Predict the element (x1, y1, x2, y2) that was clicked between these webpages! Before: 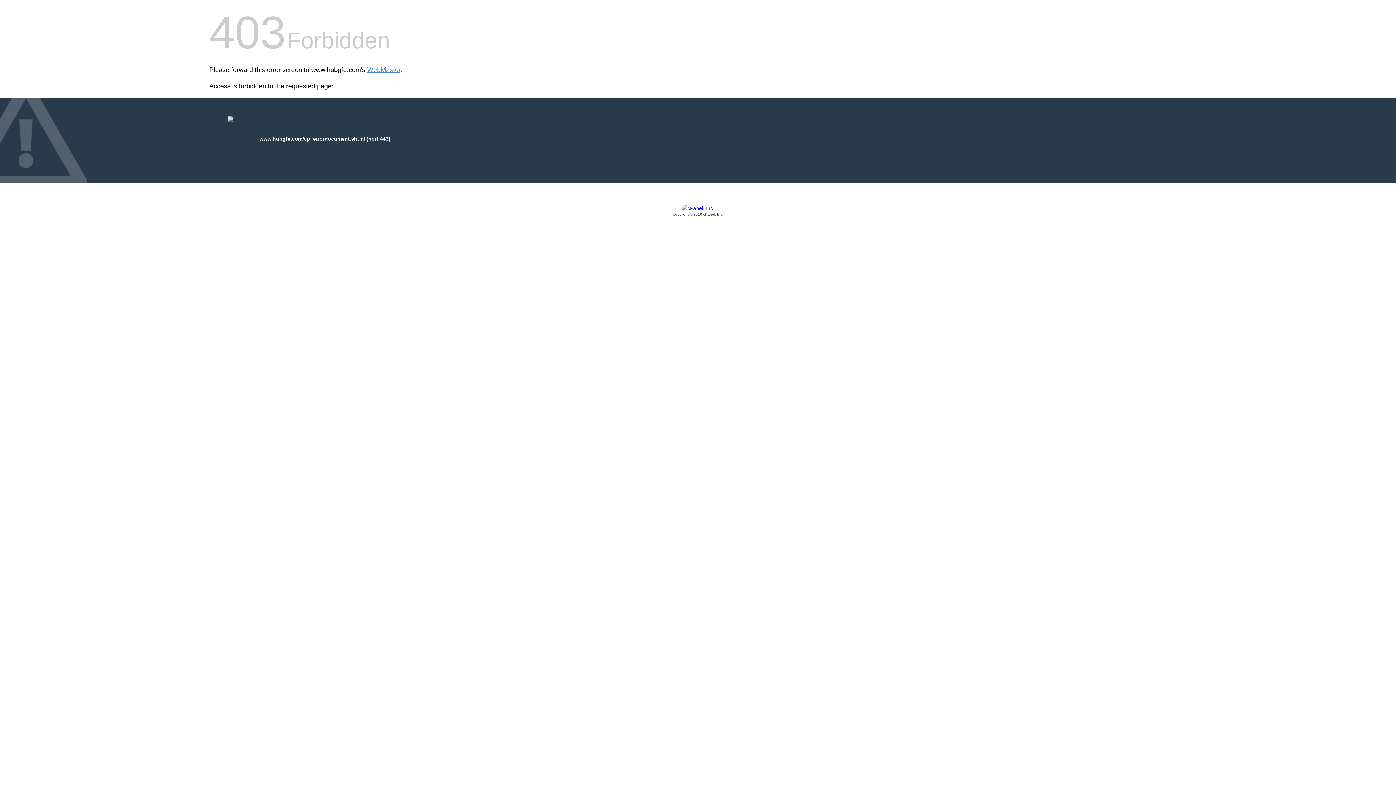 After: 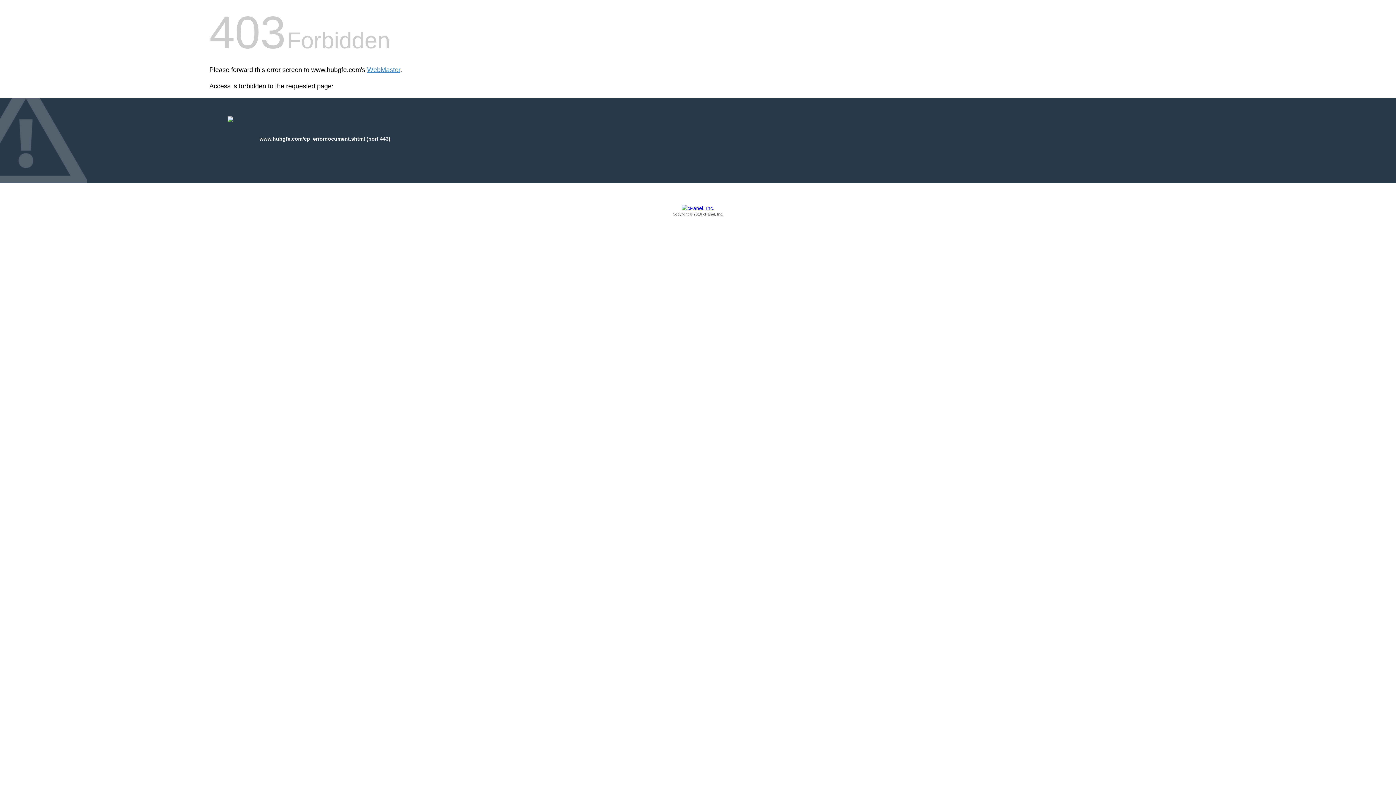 Action: label: Copyright © 2016 cPanel, Inc. bbox: (209, 205, 1186, 217)